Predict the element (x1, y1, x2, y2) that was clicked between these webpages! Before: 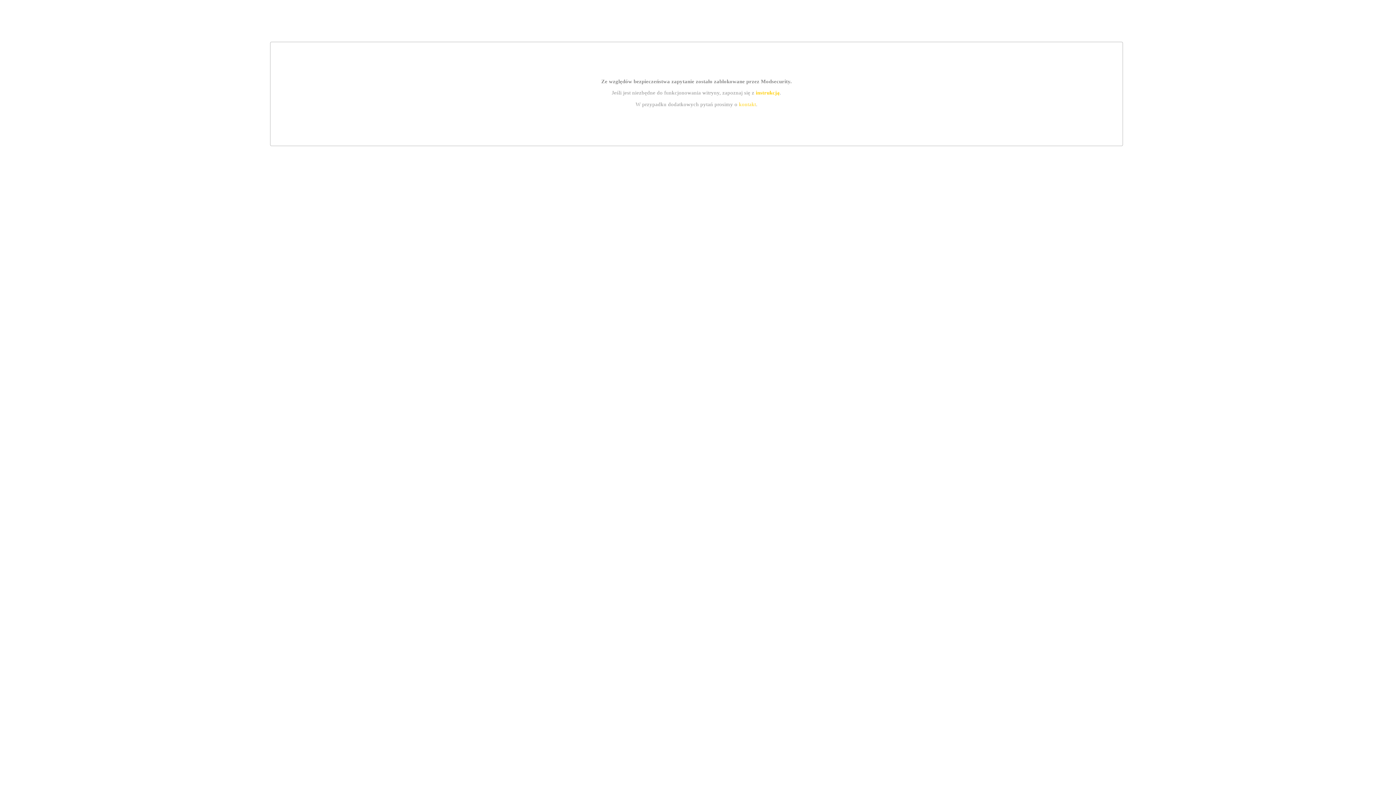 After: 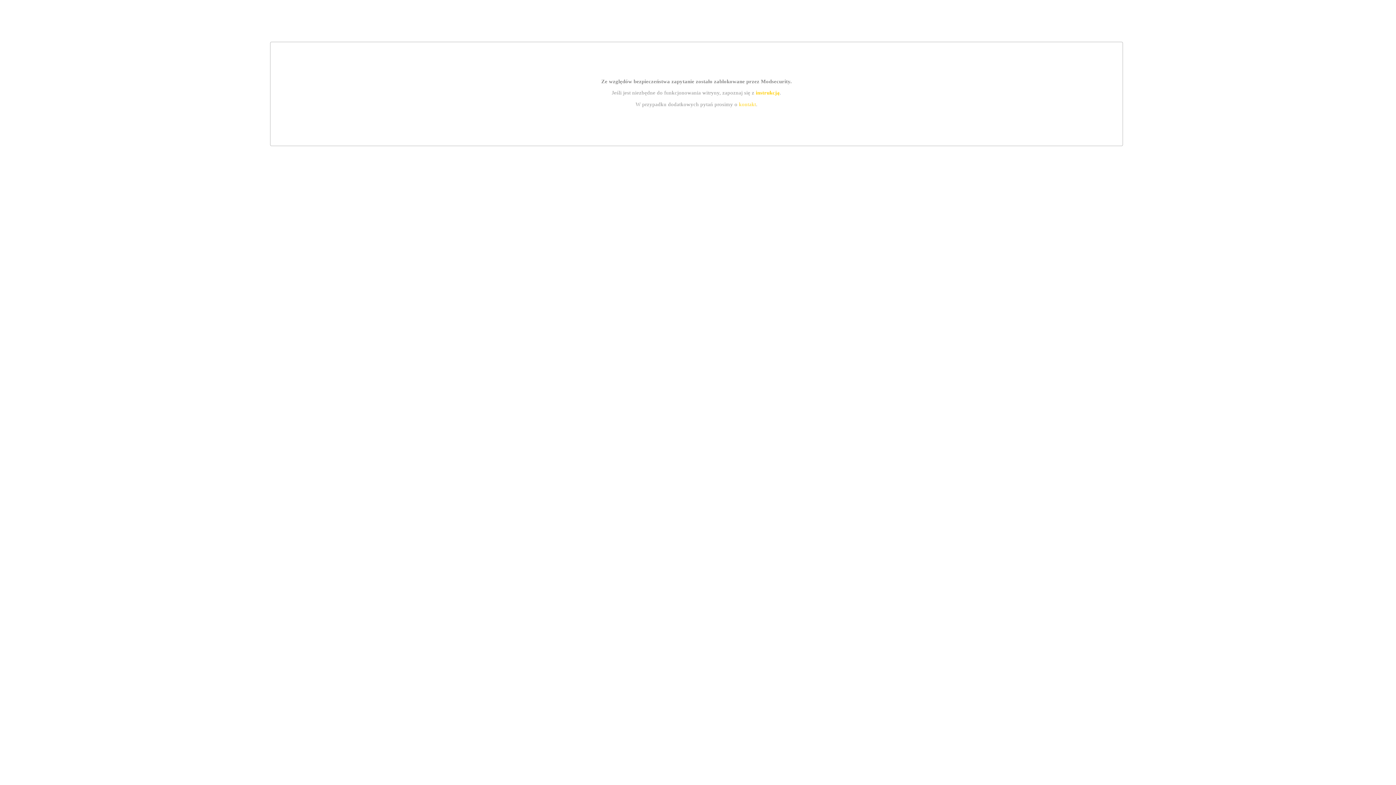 Action: bbox: (755, 89, 779, 95) label: instrukcją